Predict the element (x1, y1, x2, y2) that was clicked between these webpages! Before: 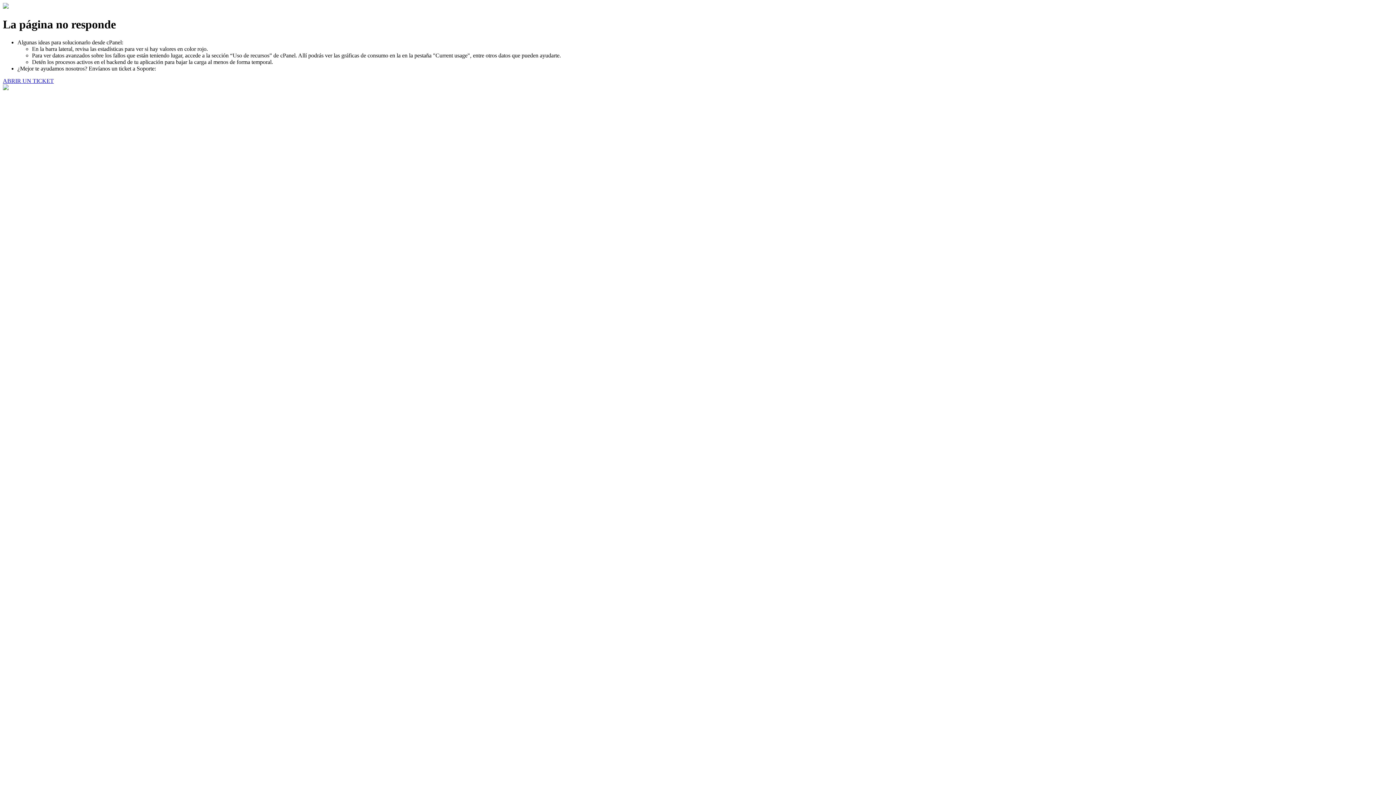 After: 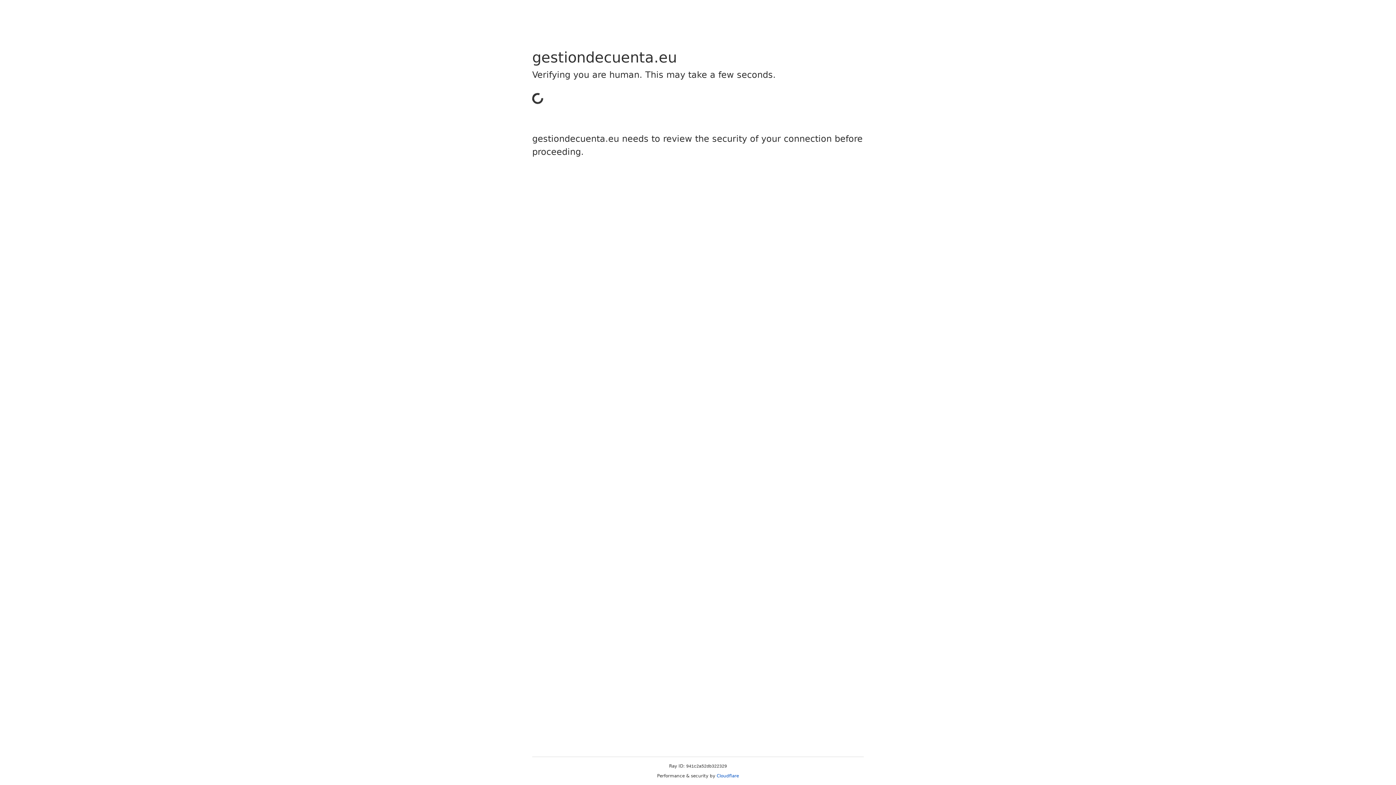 Action: bbox: (2, 77, 53, 83) label: ABRIR UN TICKET